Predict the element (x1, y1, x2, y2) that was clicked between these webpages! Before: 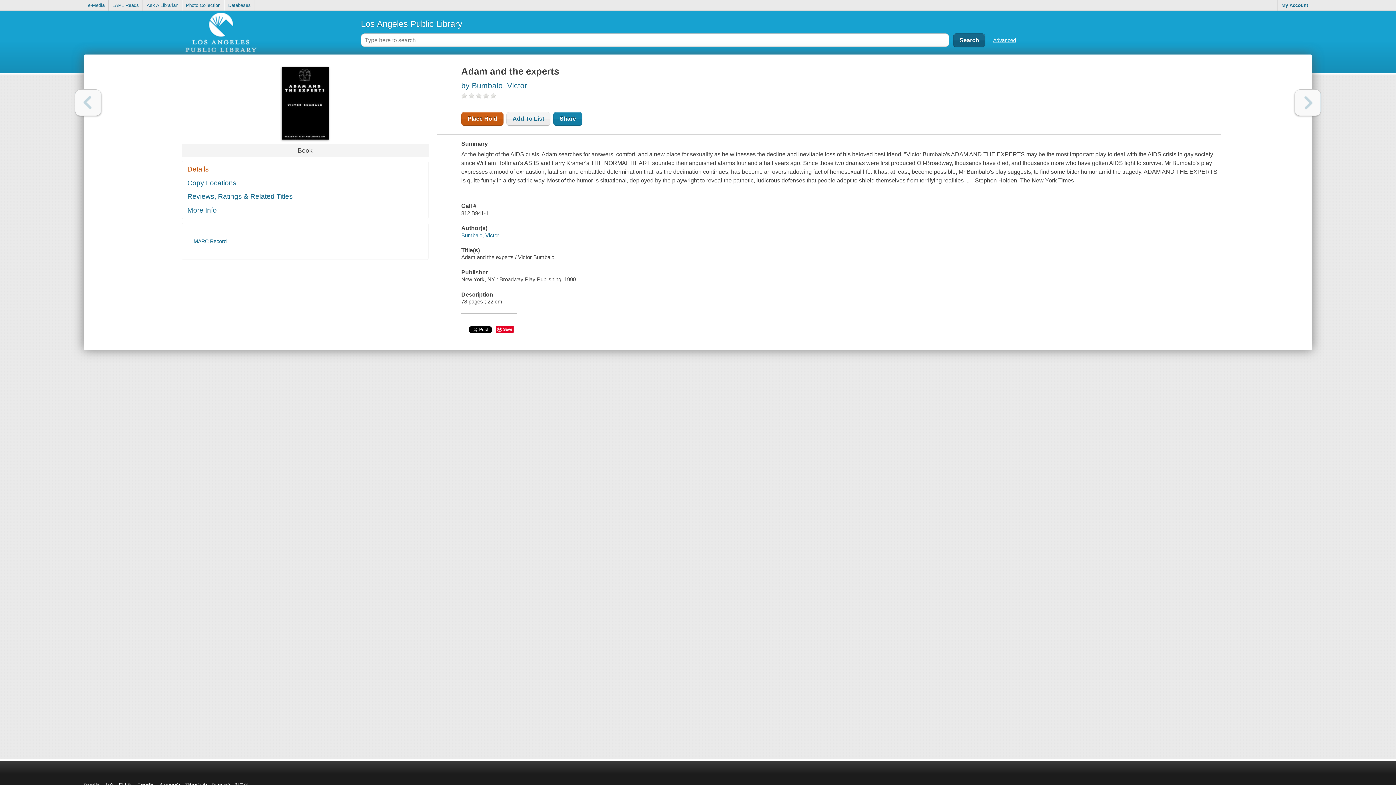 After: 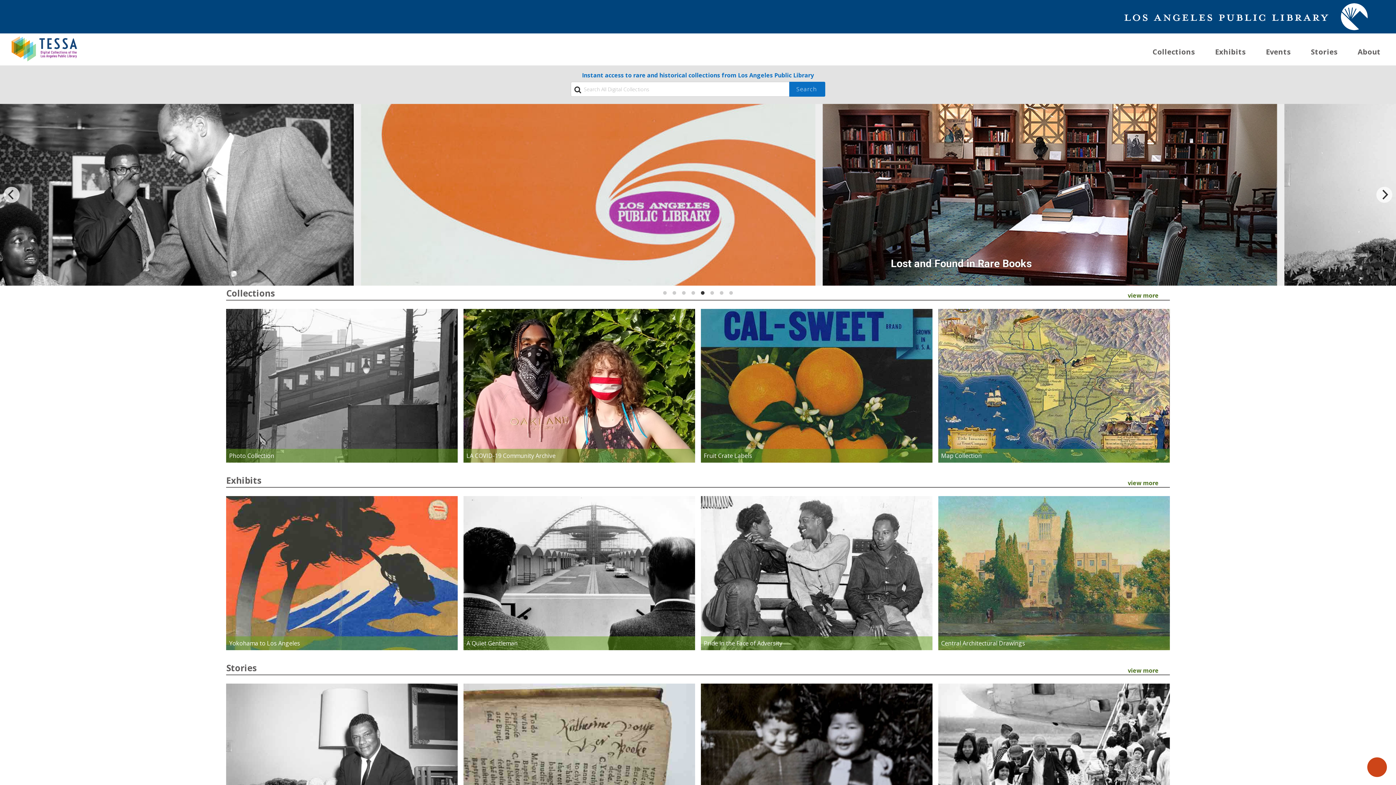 Action: bbox: (182, 0, 224, 10) label: Photo Collection